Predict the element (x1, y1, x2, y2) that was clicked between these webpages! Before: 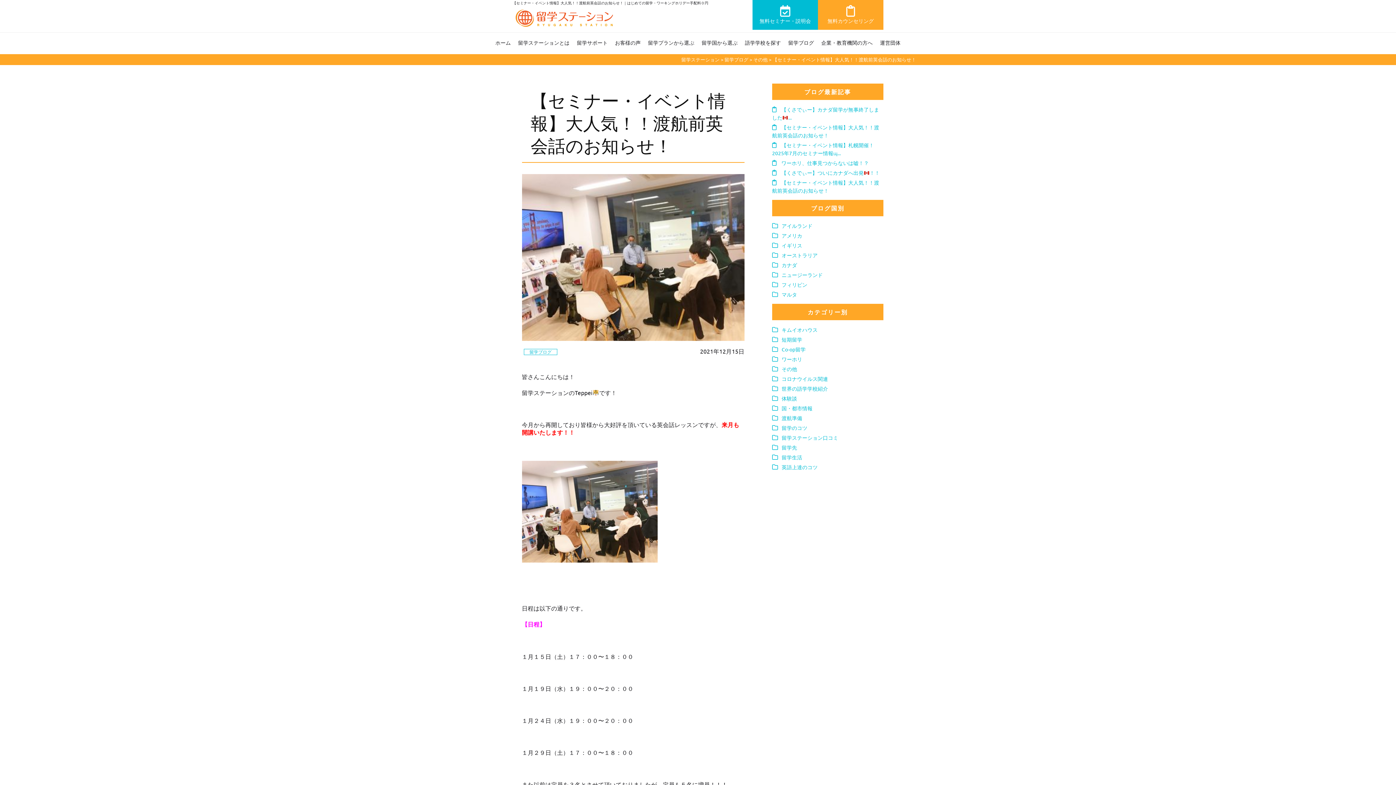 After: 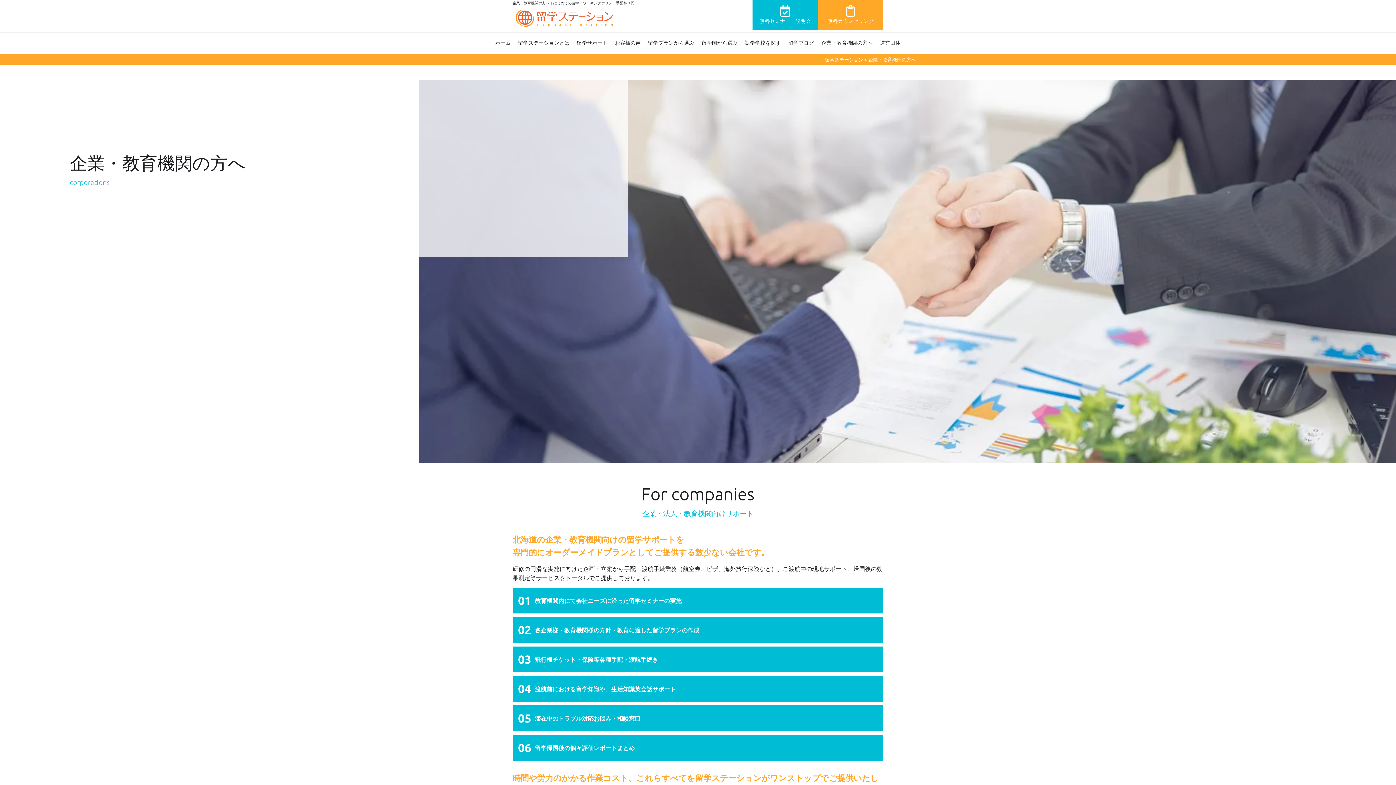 Action: bbox: (817, 32, 876, 52) label: 企業・教育機関の方へ